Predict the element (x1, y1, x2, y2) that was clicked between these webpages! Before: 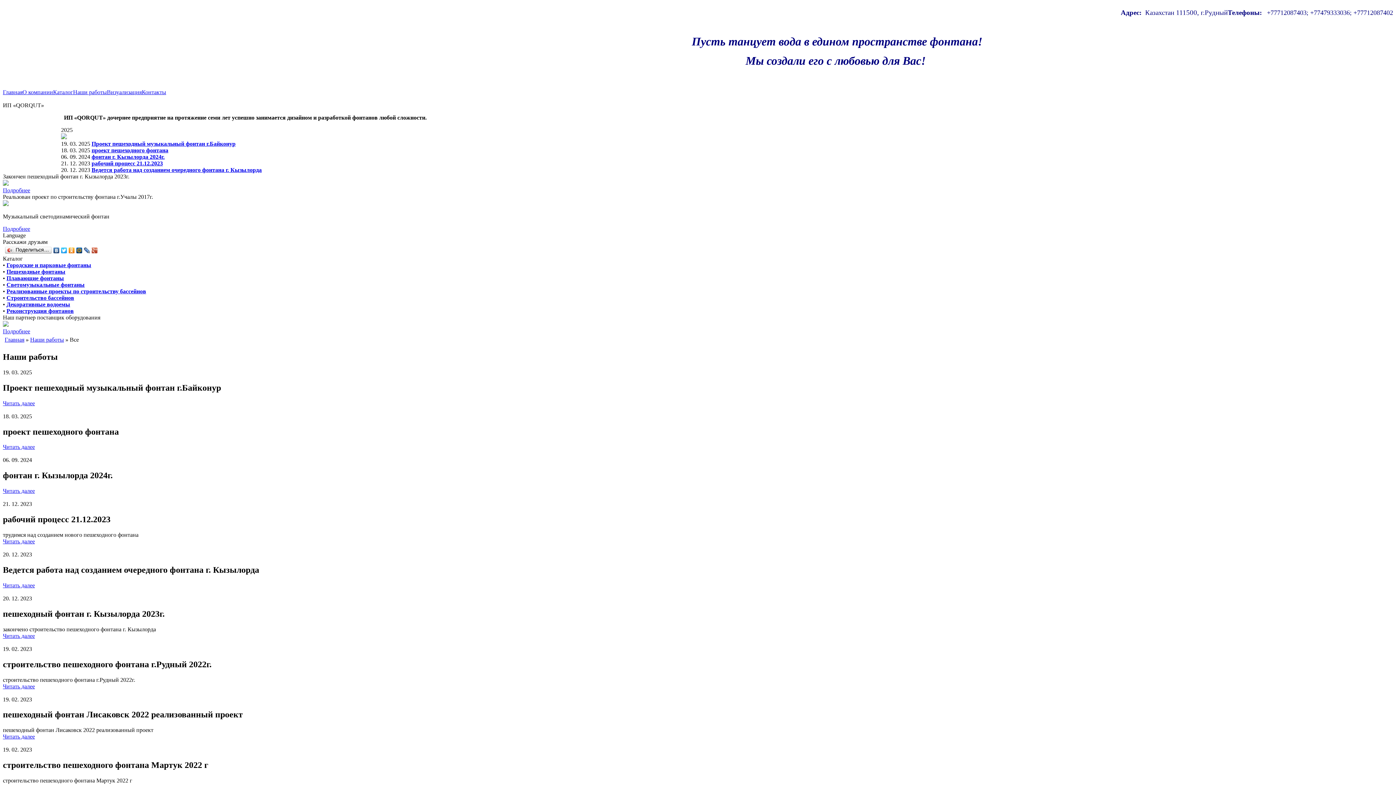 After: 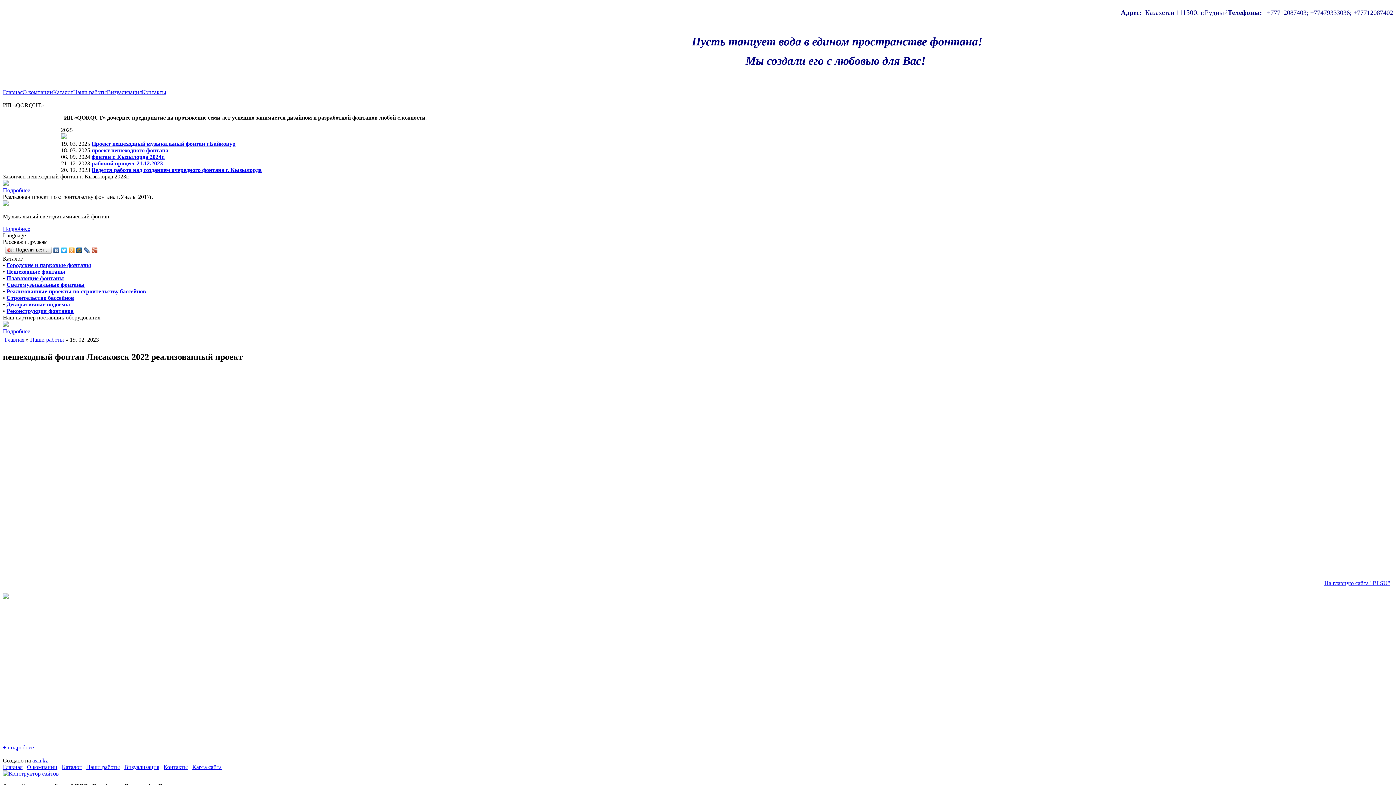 Action: bbox: (2, 733, 34, 740) label: Читать далее